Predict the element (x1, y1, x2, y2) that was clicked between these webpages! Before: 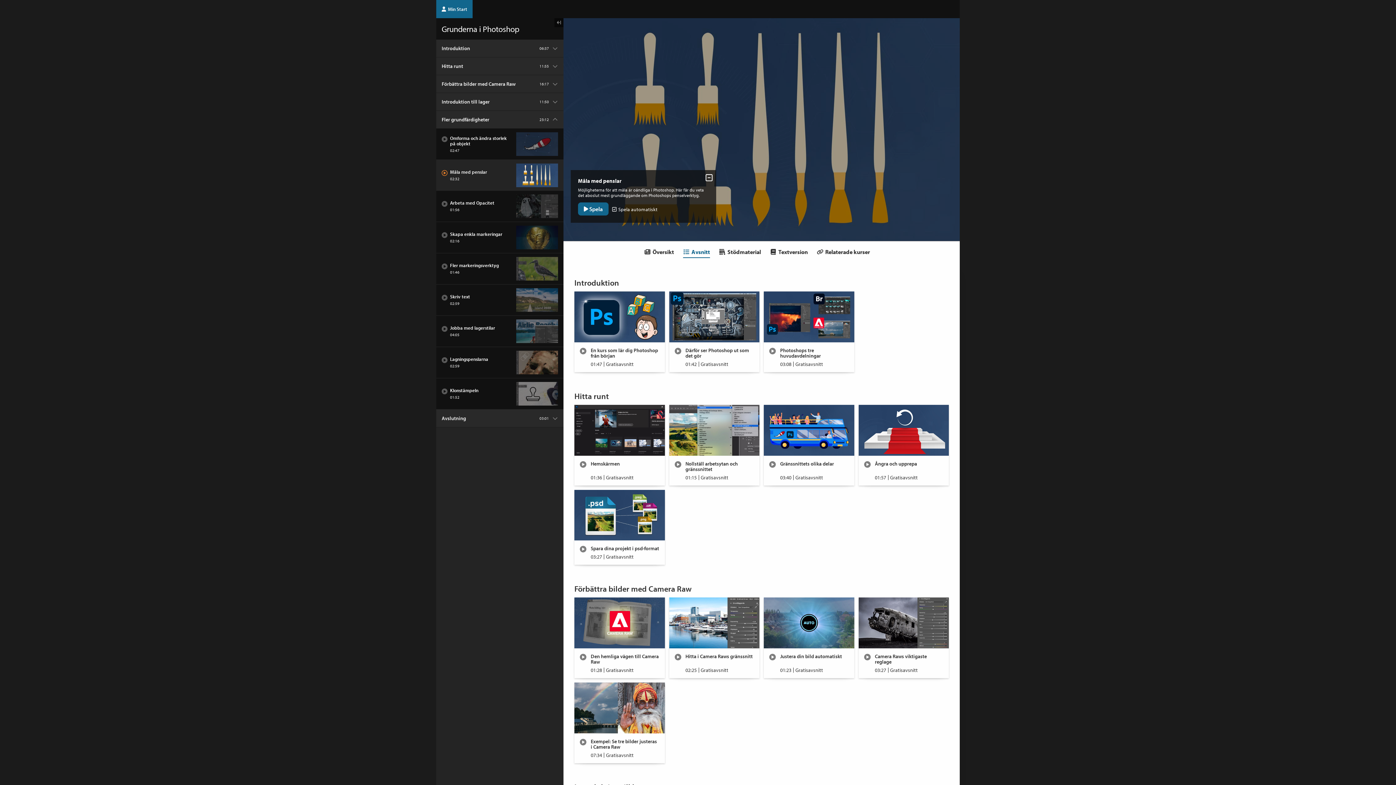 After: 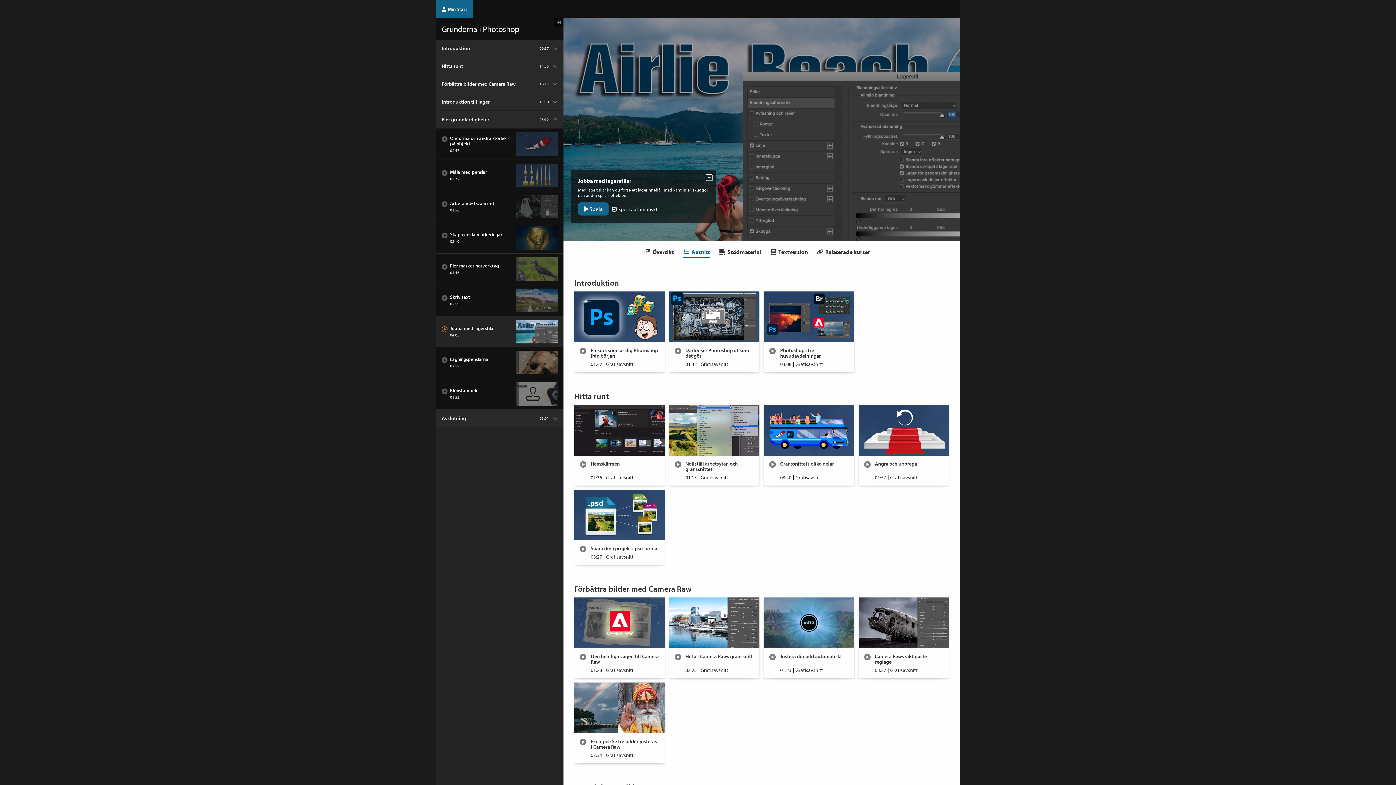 Action: label: Jobba med lagerstilar
04:05 bbox: (436, 316, 563, 347)